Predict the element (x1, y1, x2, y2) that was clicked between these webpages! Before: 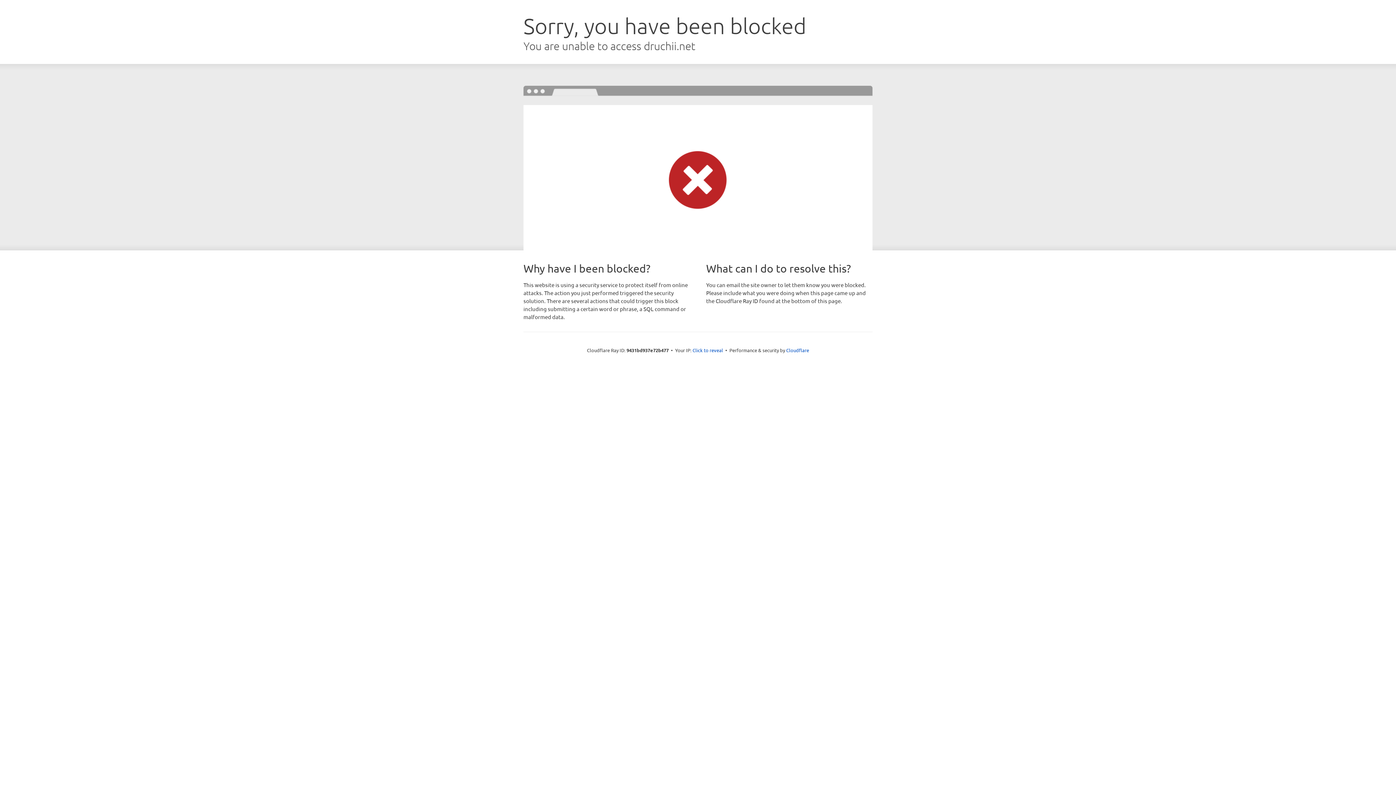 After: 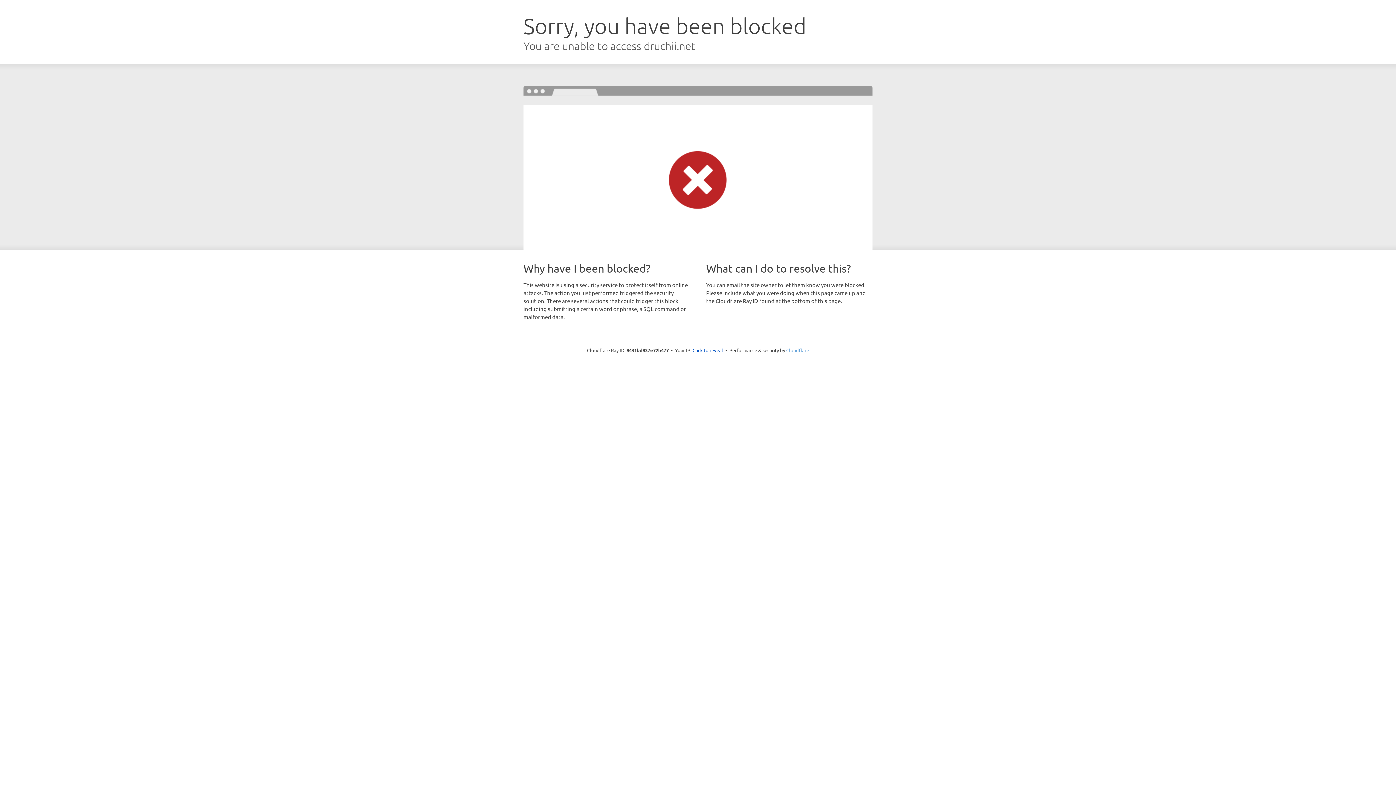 Action: label: Cloudflare bbox: (786, 347, 809, 353)